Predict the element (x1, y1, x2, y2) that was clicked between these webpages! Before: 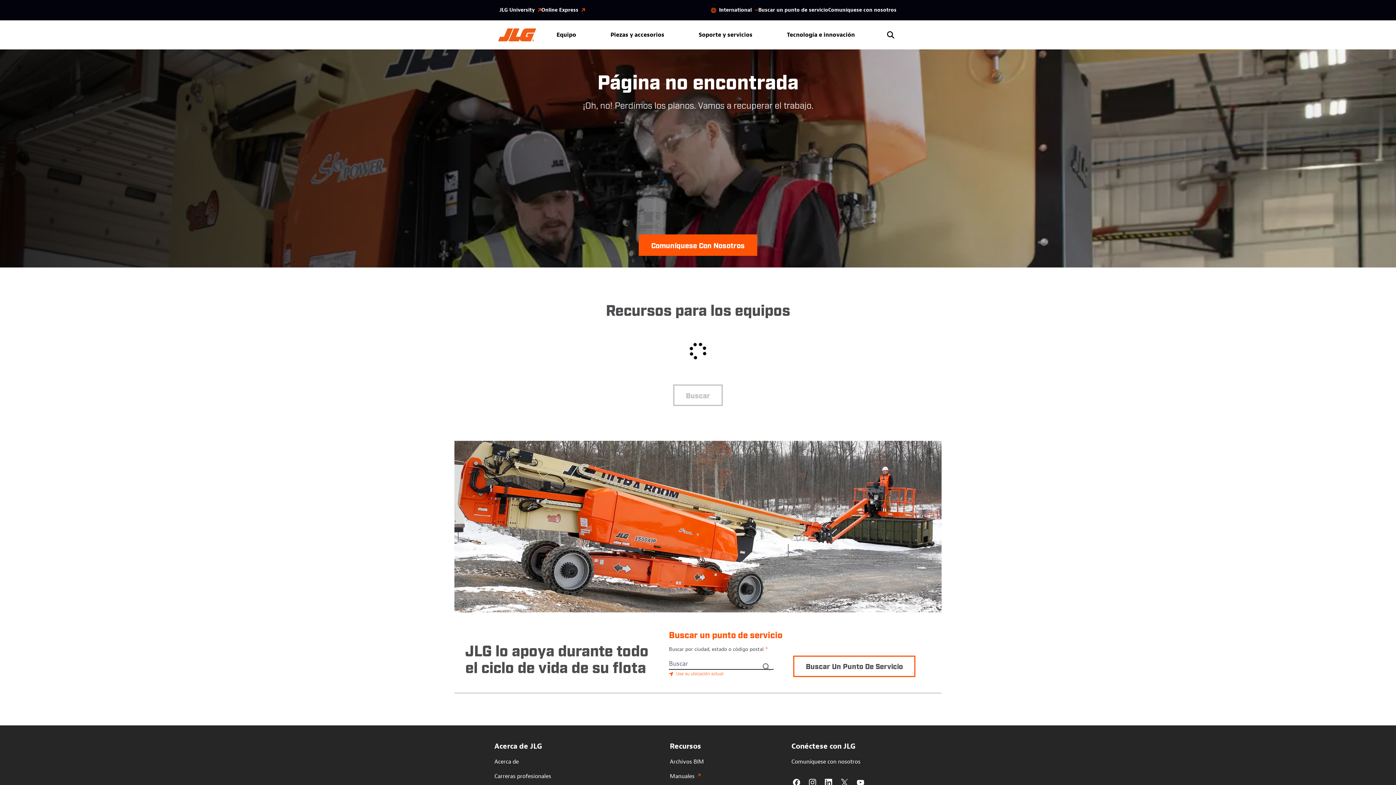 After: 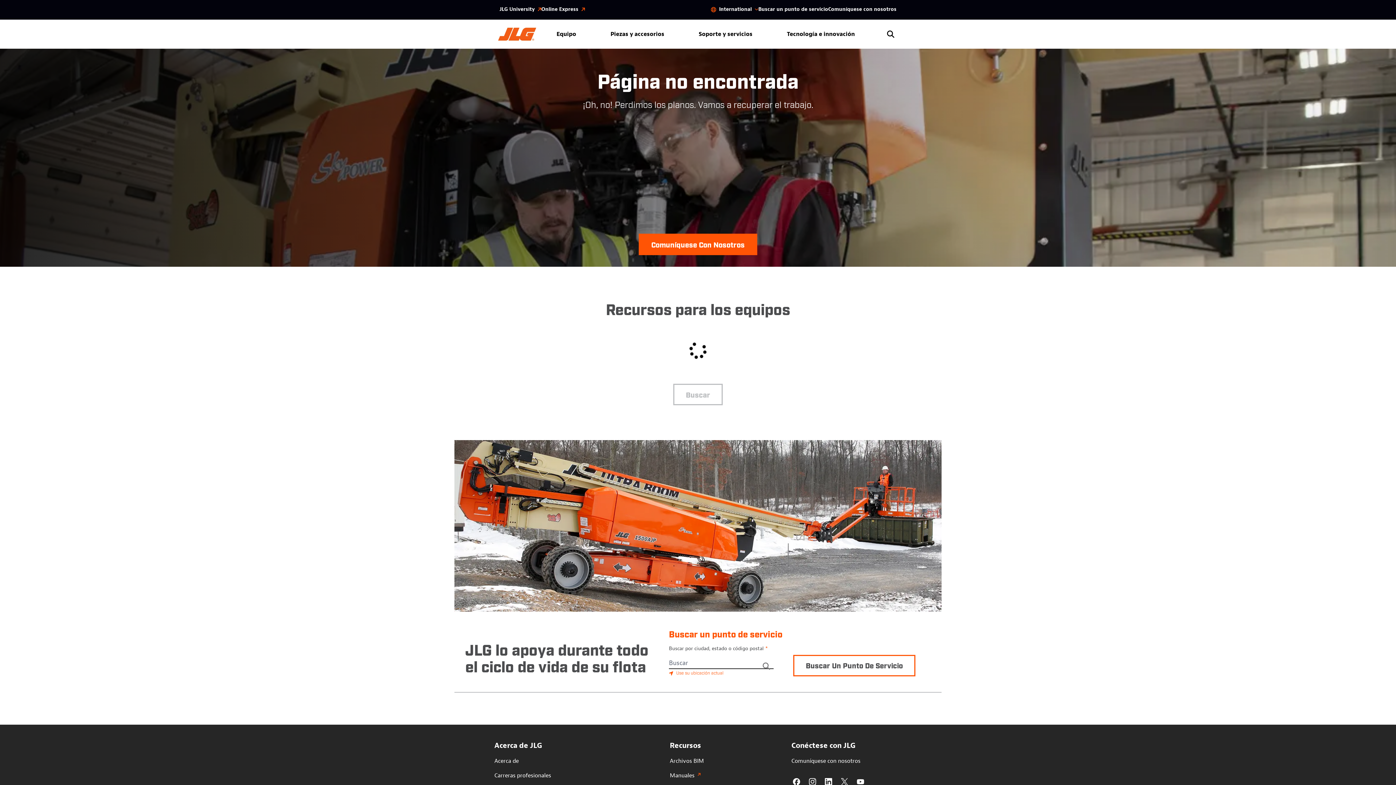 Action: bbox: (841, 779, 848, 786)